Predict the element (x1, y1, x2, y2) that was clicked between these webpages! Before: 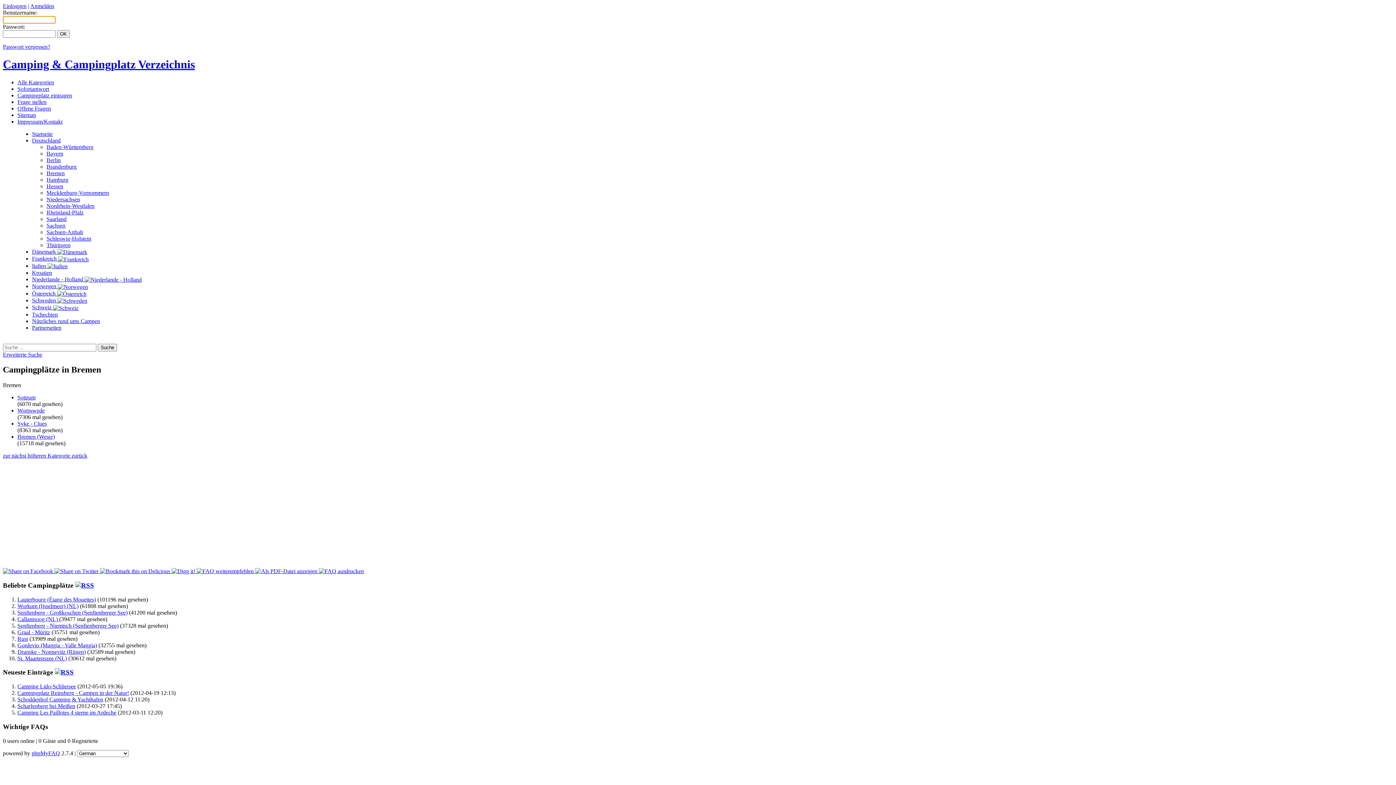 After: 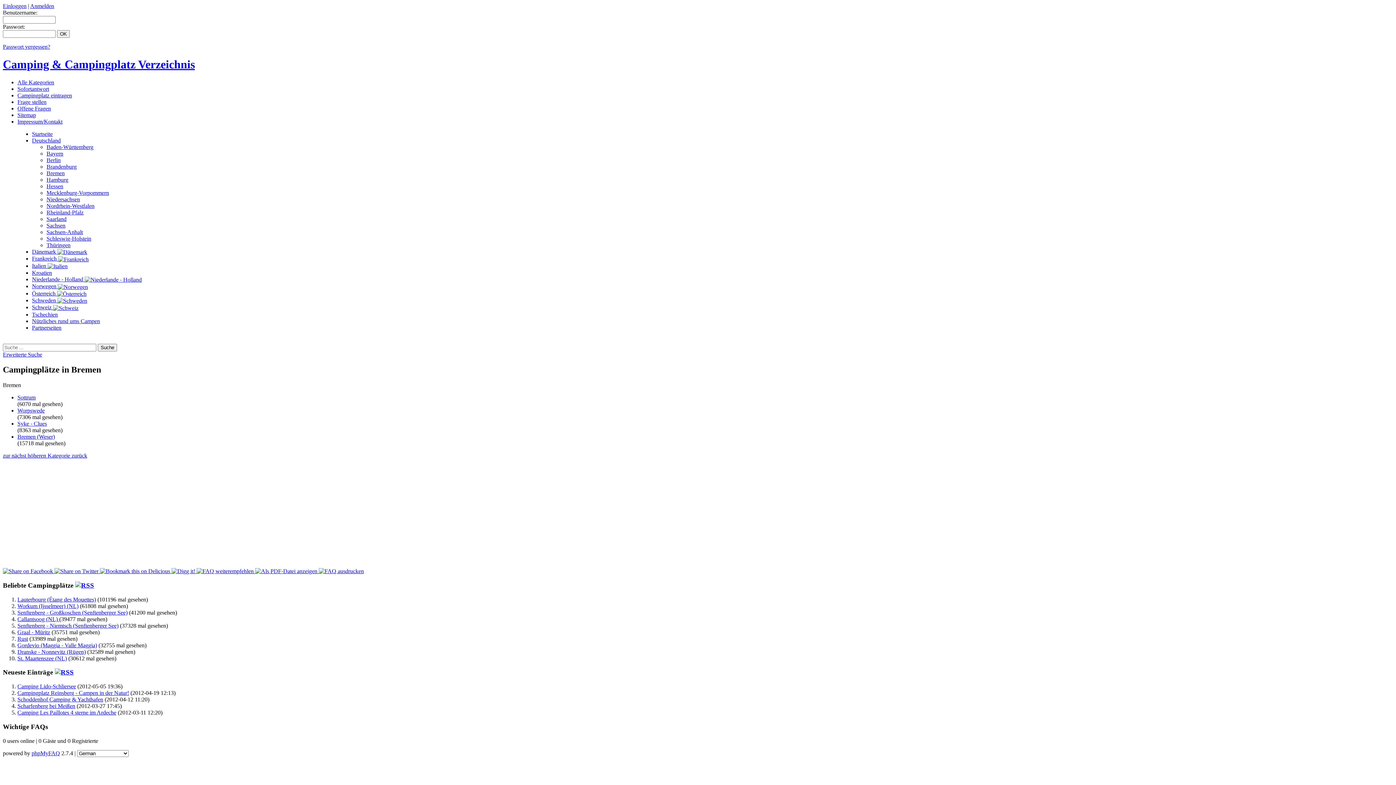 Action: bbox: (75, 581, 94, 589)